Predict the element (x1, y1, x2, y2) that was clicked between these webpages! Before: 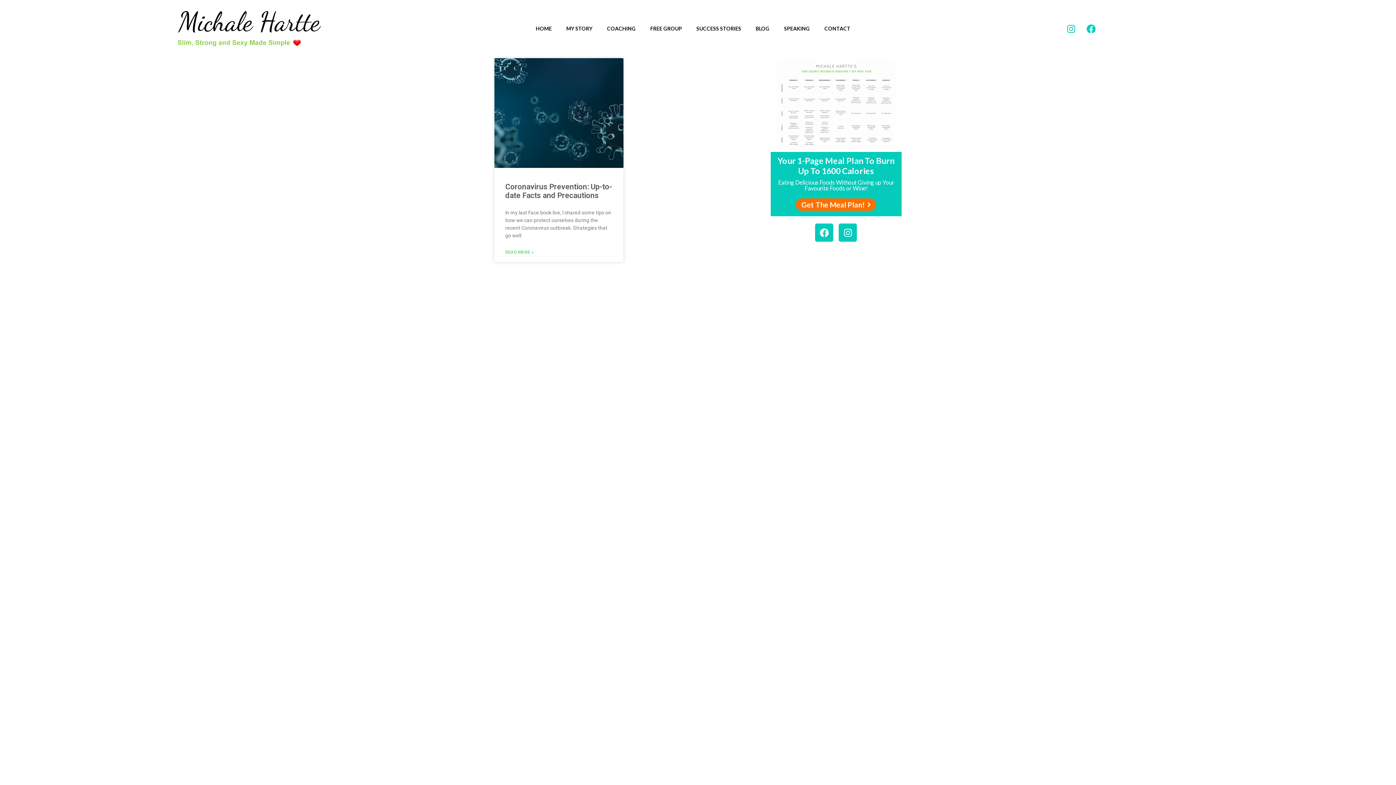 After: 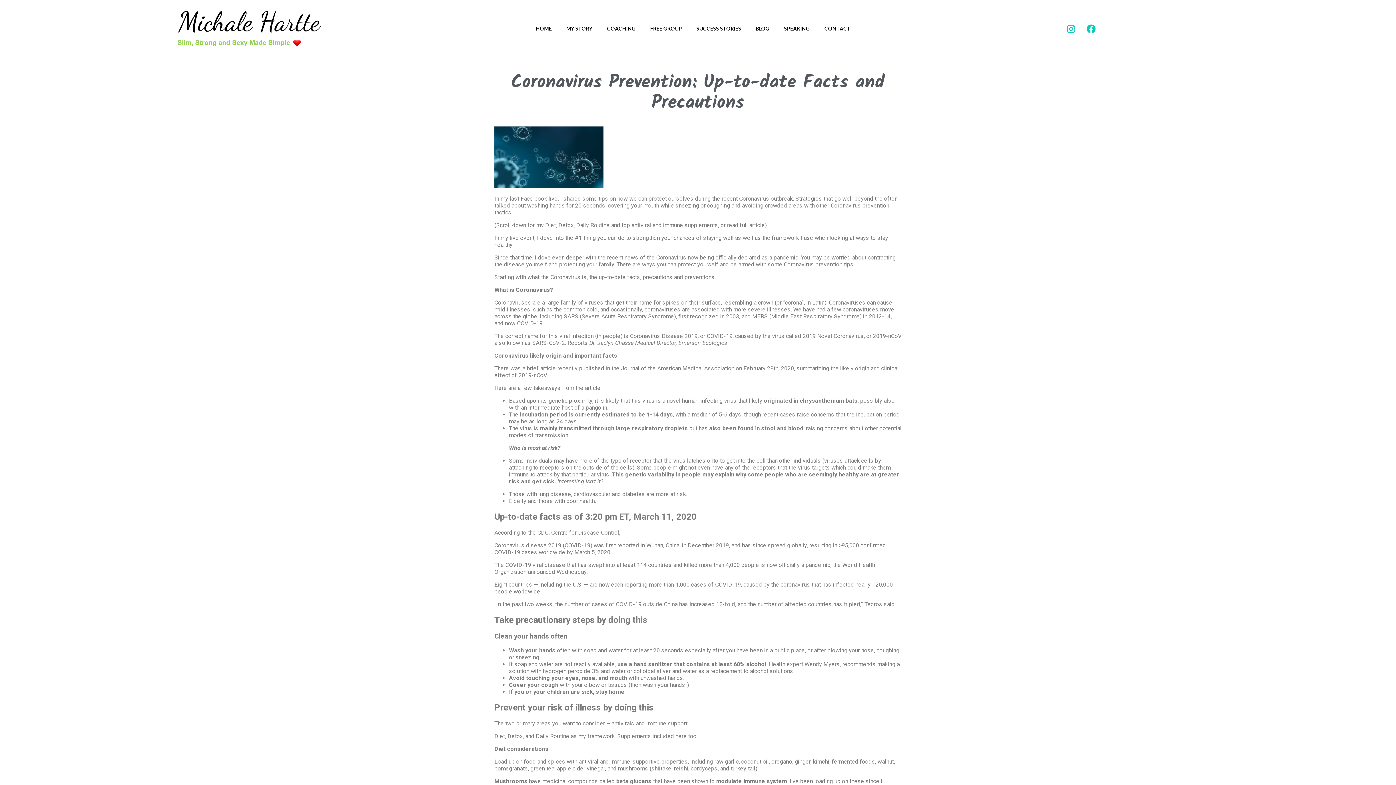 Action: label: Read more about Coronavirus Prevention: Up-to-date Facts and Precautions bbox: (505, 249, 533, 254)